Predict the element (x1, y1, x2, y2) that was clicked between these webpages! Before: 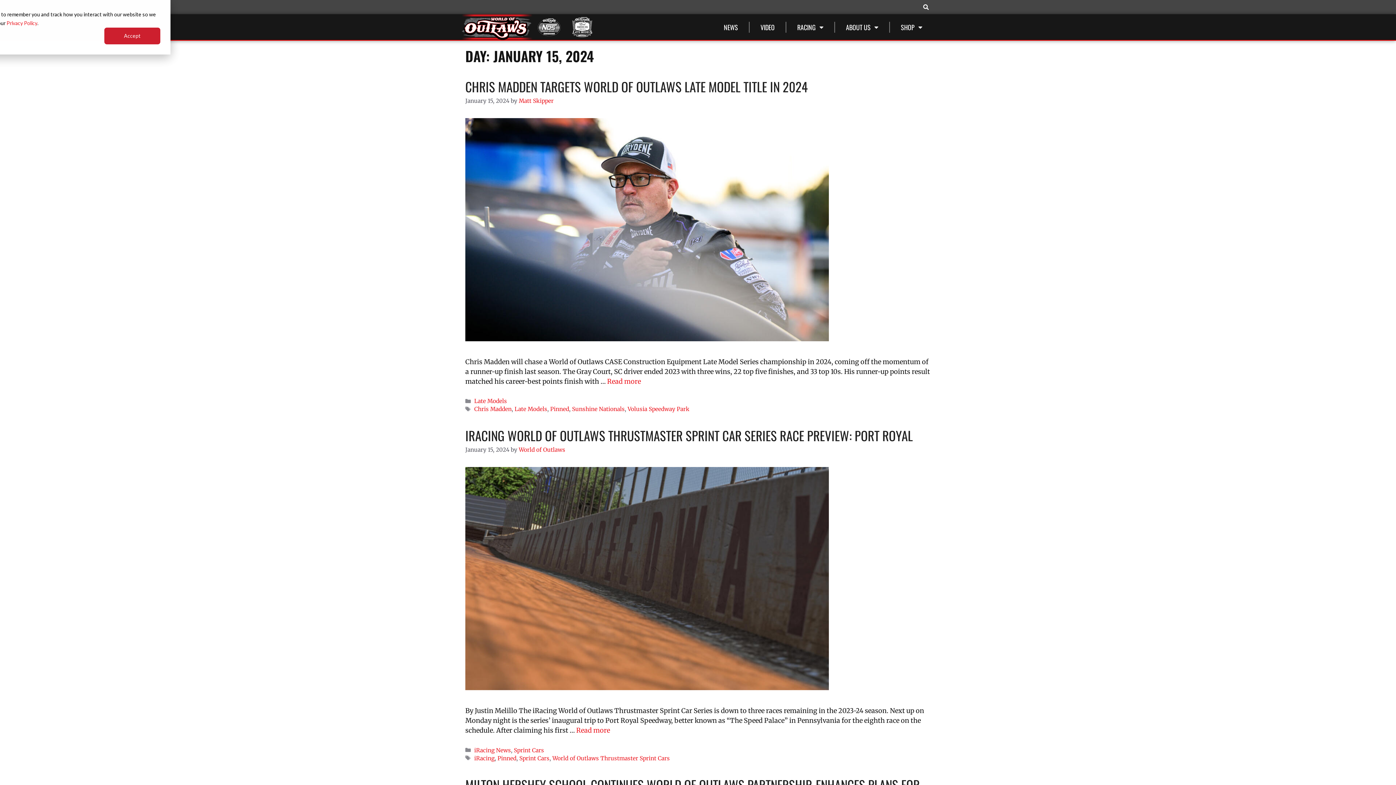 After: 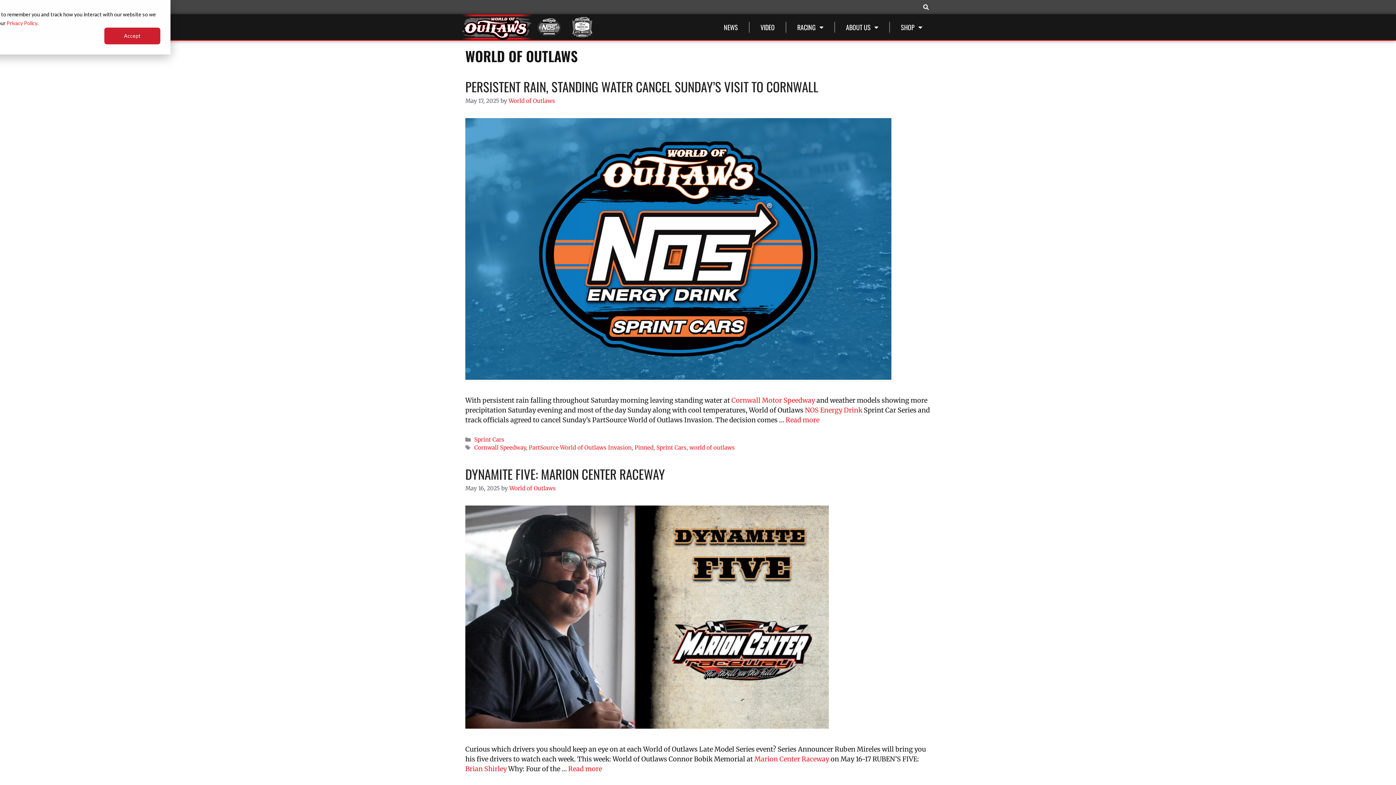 Action: bbox: (518, 446, 565, 453) label: World of Outlaws